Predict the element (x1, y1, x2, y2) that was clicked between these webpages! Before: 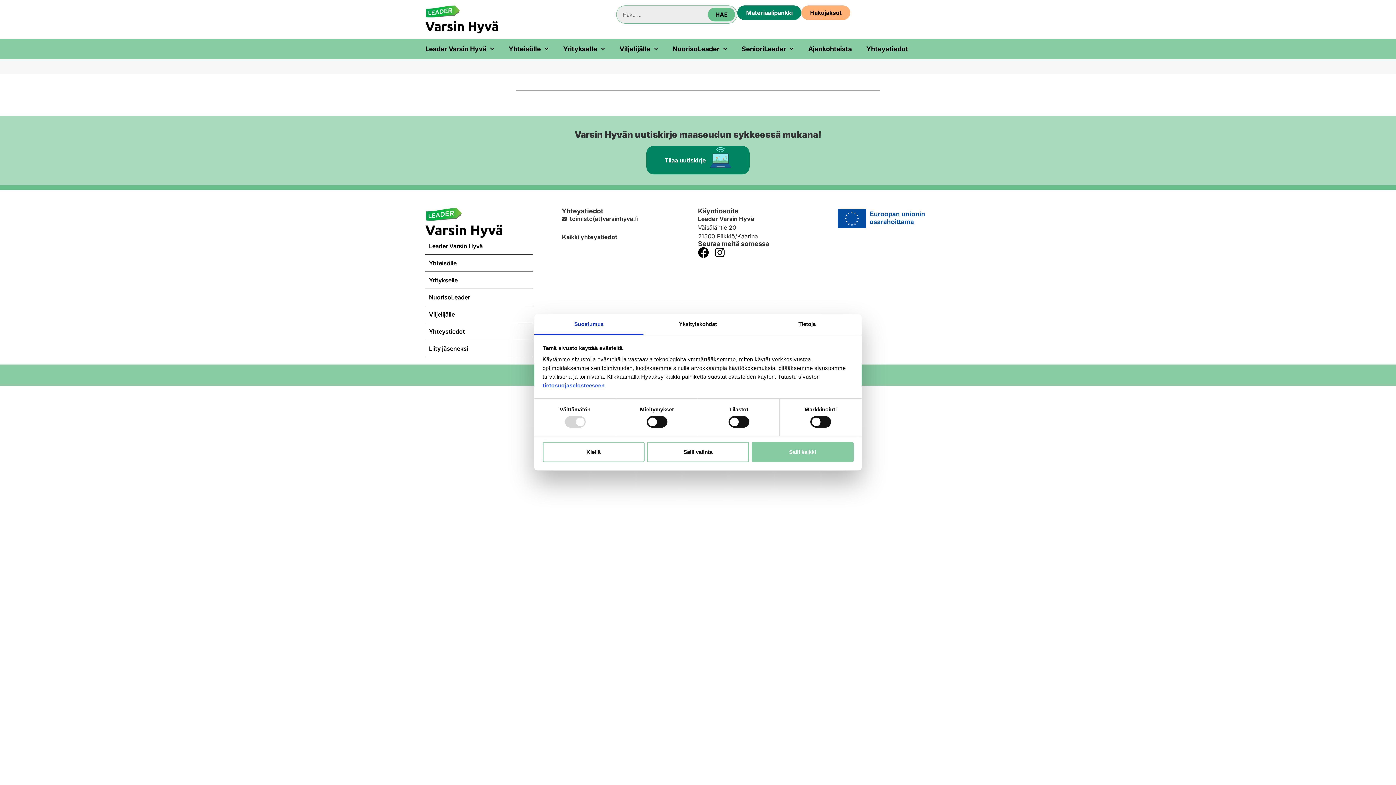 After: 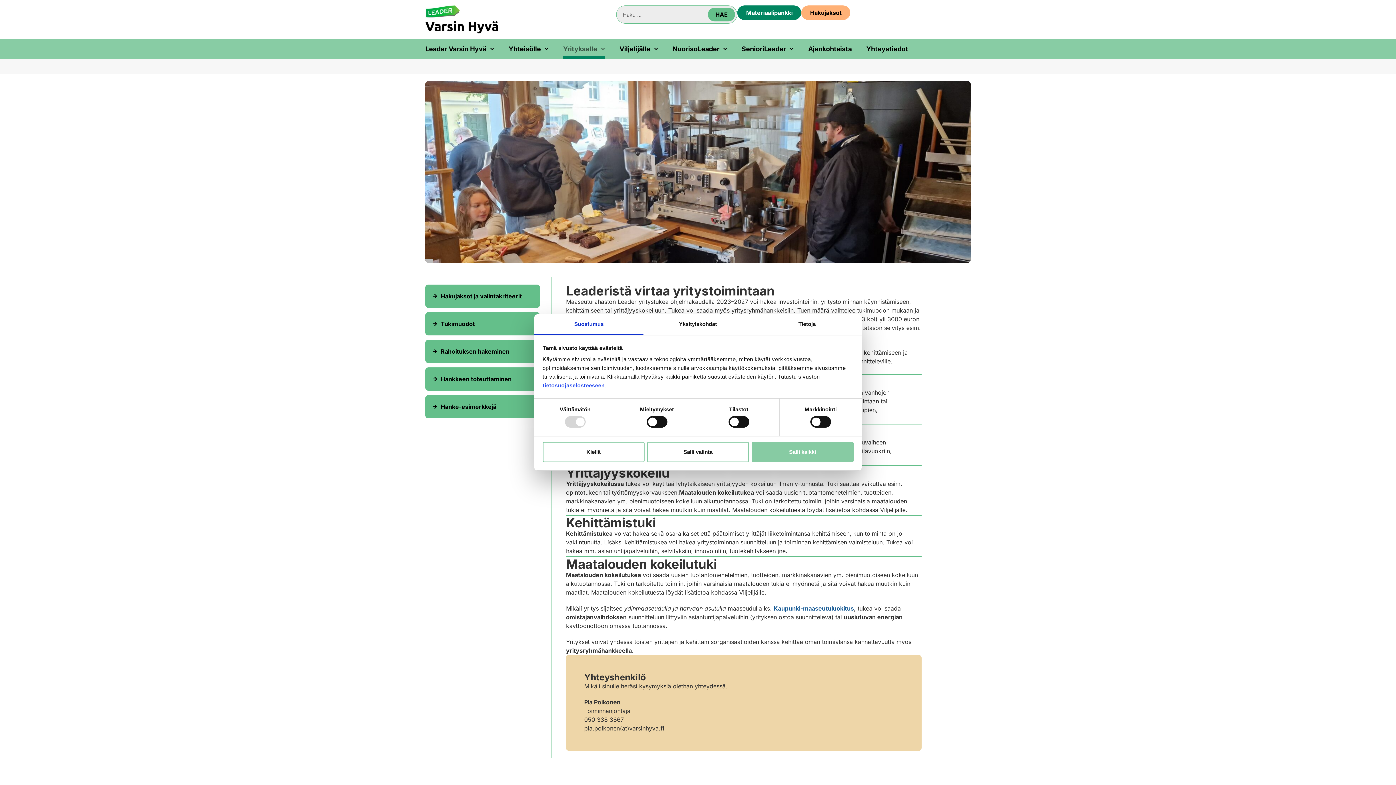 Action: bbox: (425, 272, 532, 288) label: Yritykselle